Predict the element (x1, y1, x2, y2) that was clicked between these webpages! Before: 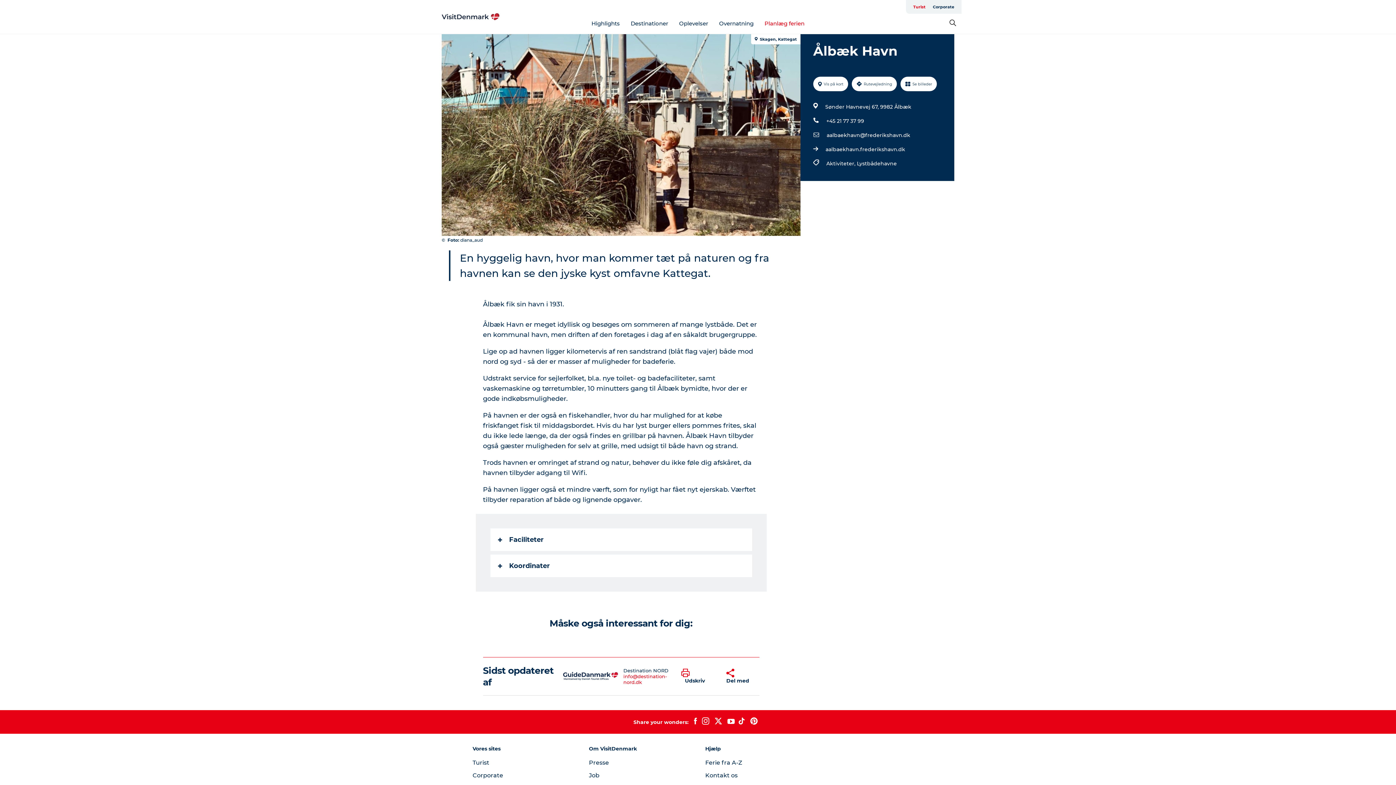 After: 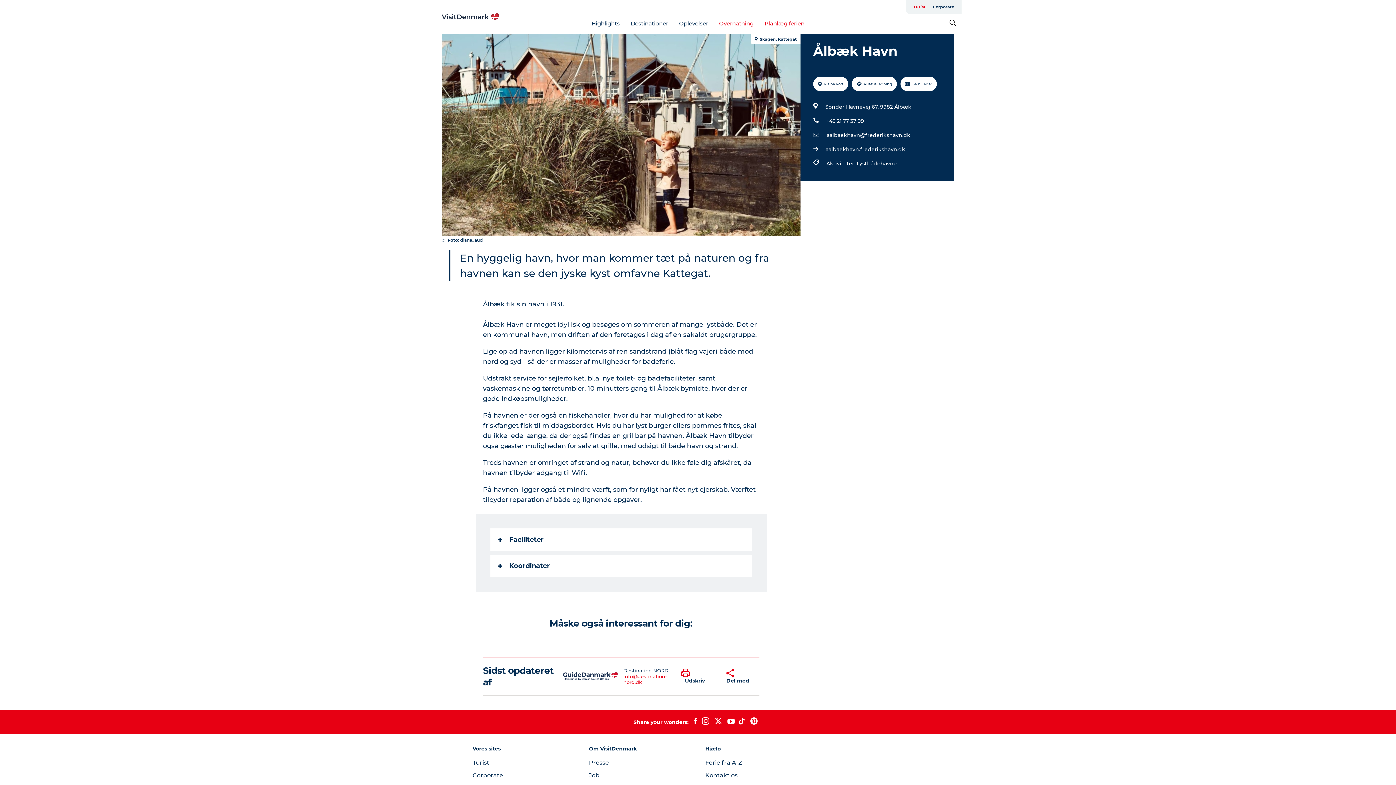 Action: label: Overnatning bbox: (719, 19, 753, 26)